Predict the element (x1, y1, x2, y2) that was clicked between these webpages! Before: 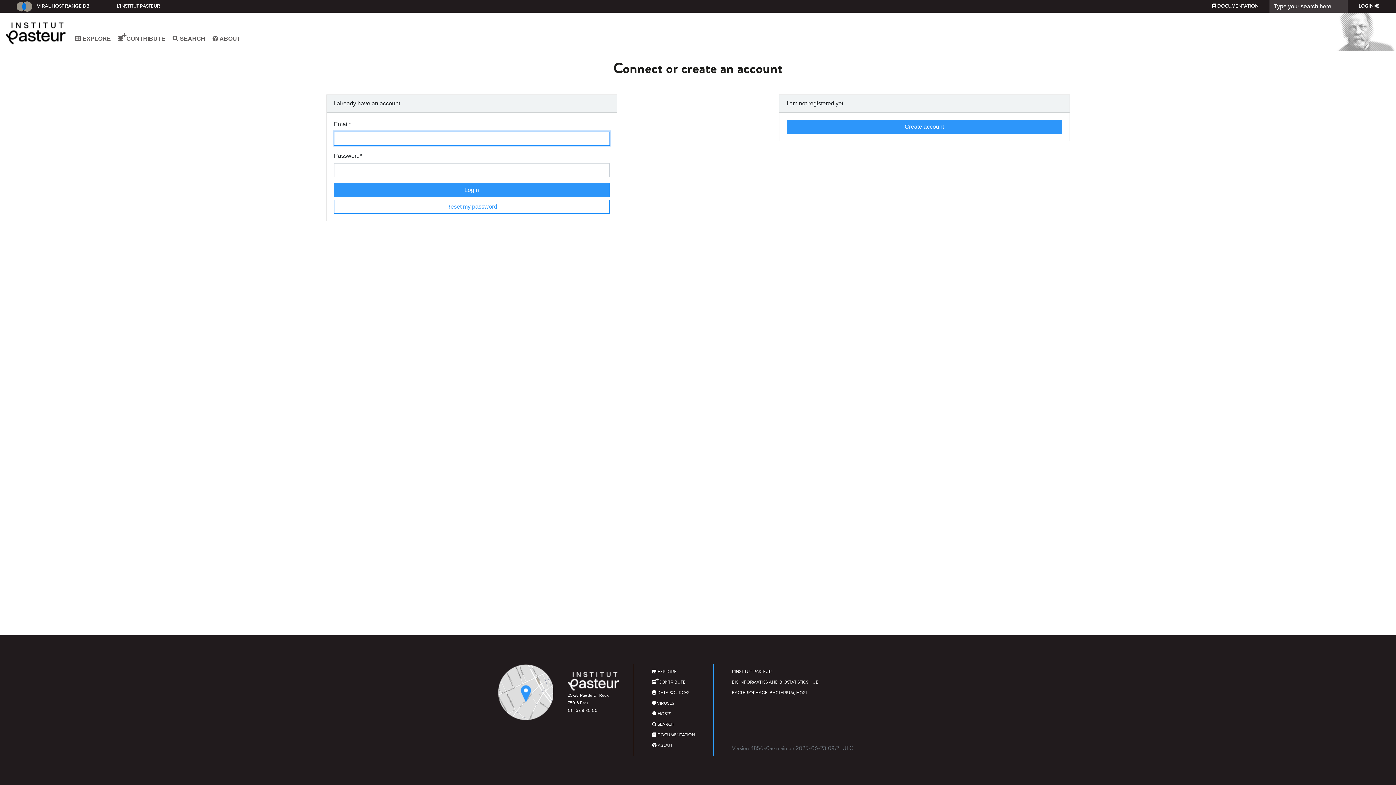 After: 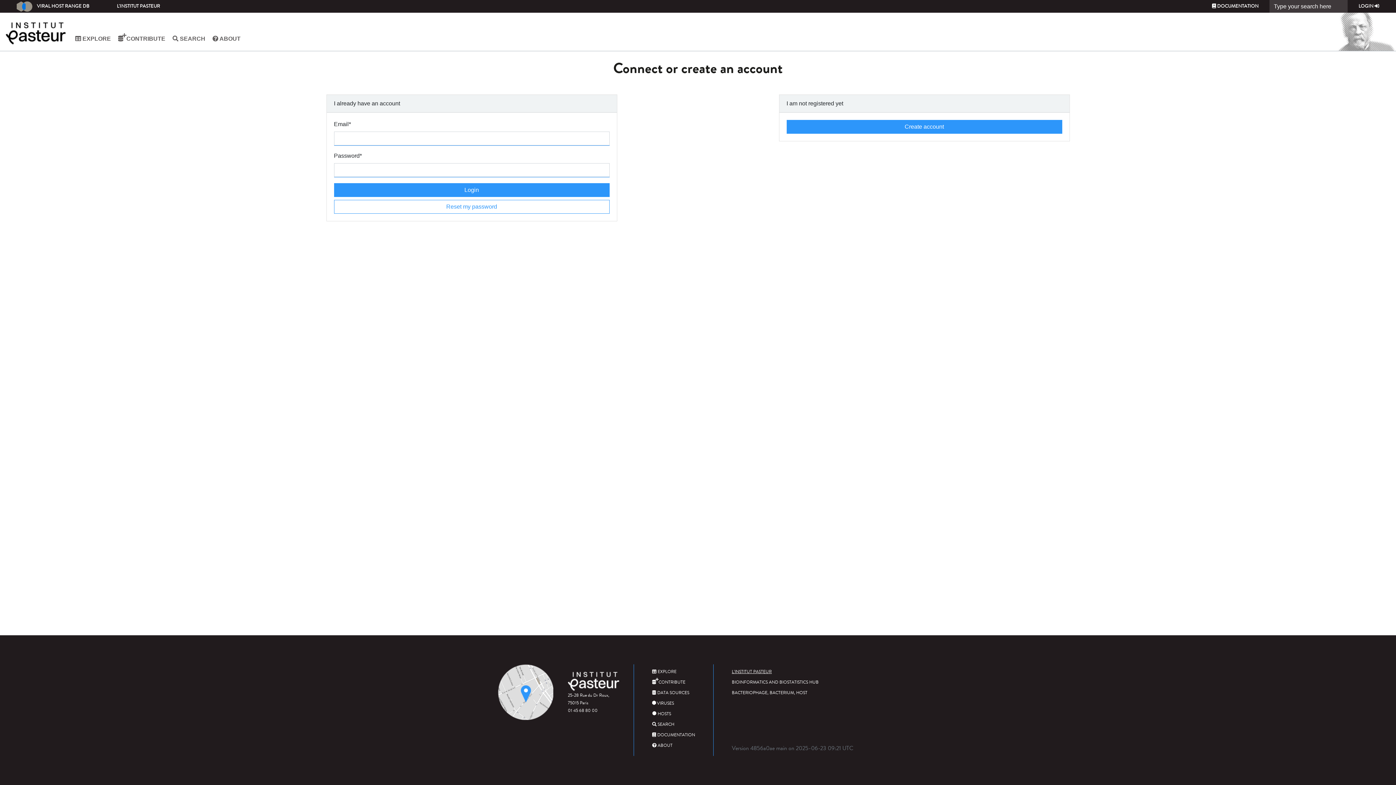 Action: bbox: (732, 668, 853, 676) label: L'INSTITUT PASTEUR